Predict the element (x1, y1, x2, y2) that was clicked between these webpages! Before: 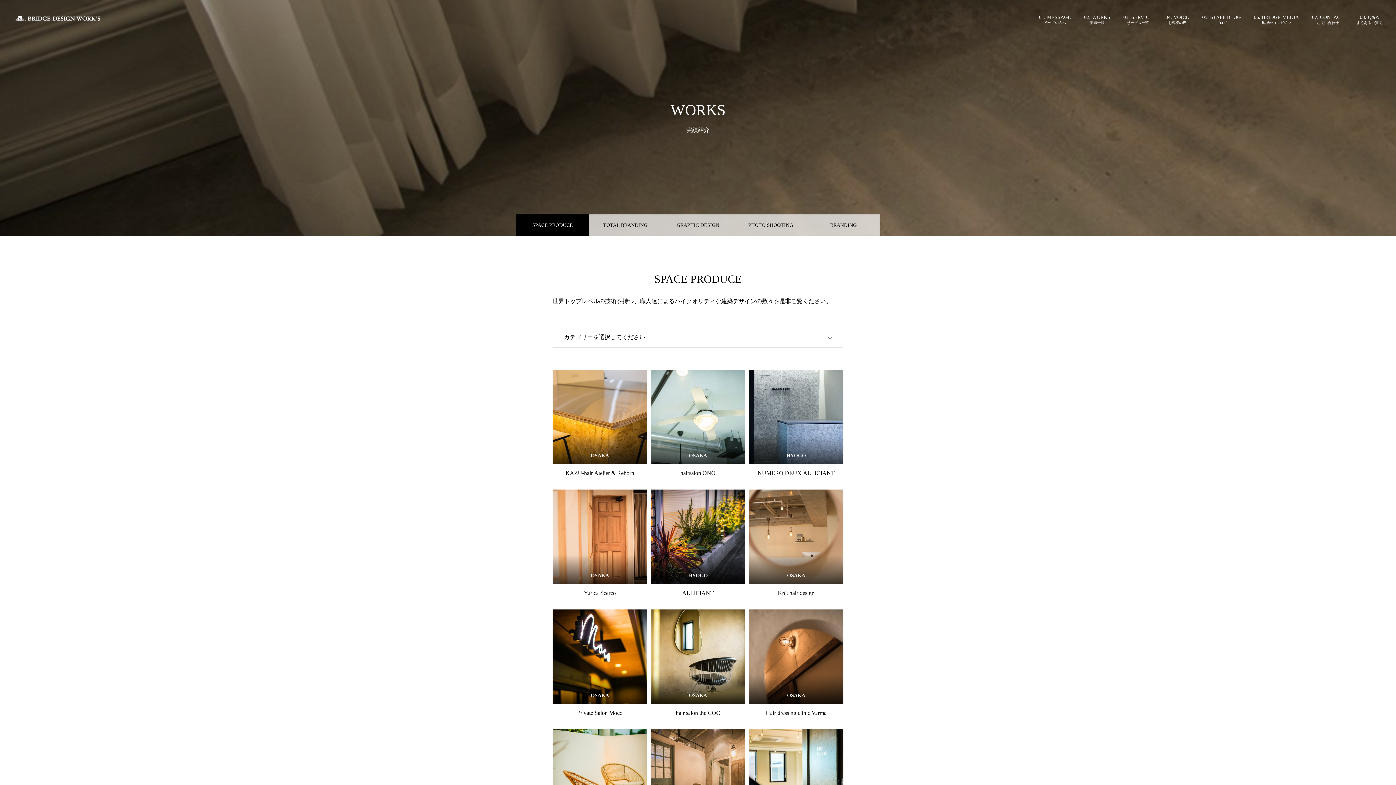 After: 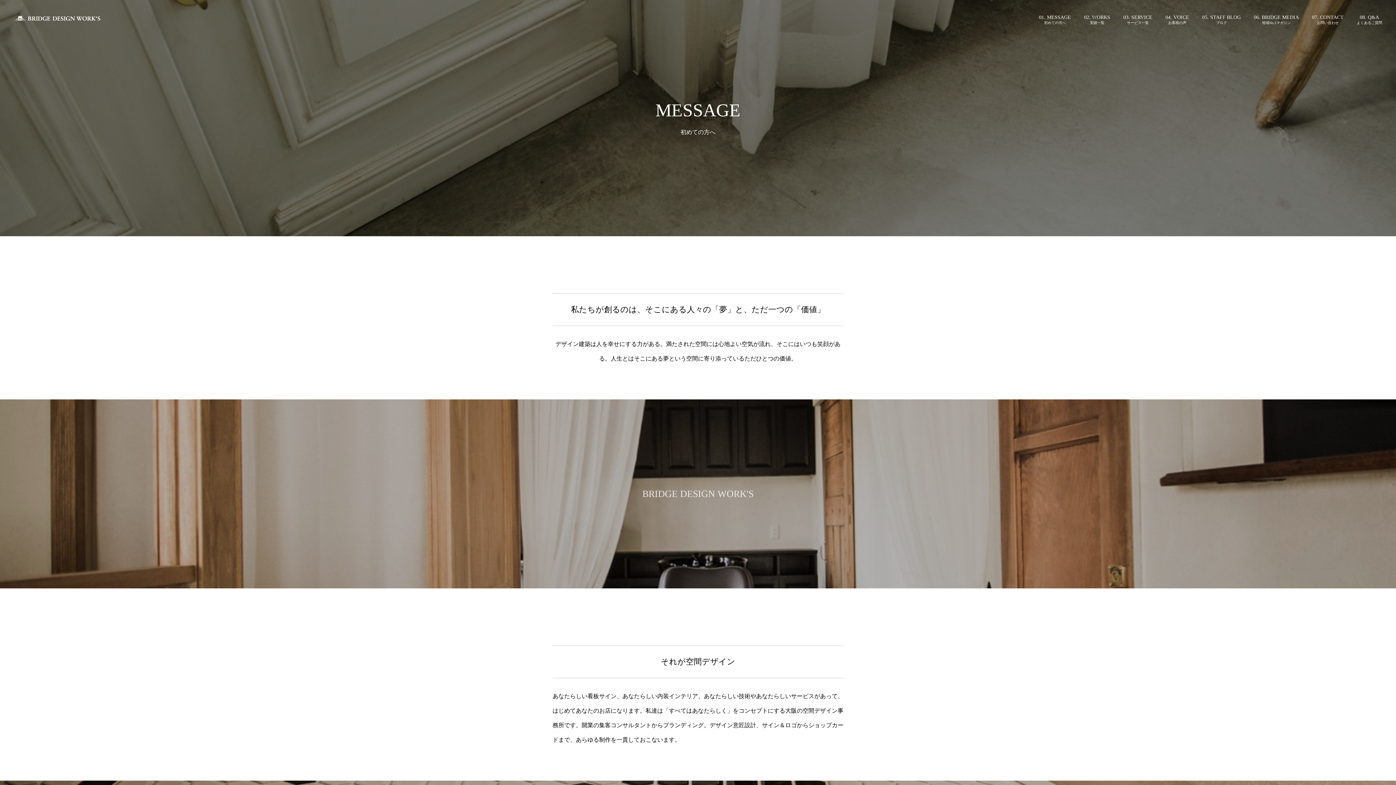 Action: label: 01. MESSAGE
初めての方へ bbox: (1032, 0, 1077, 36)